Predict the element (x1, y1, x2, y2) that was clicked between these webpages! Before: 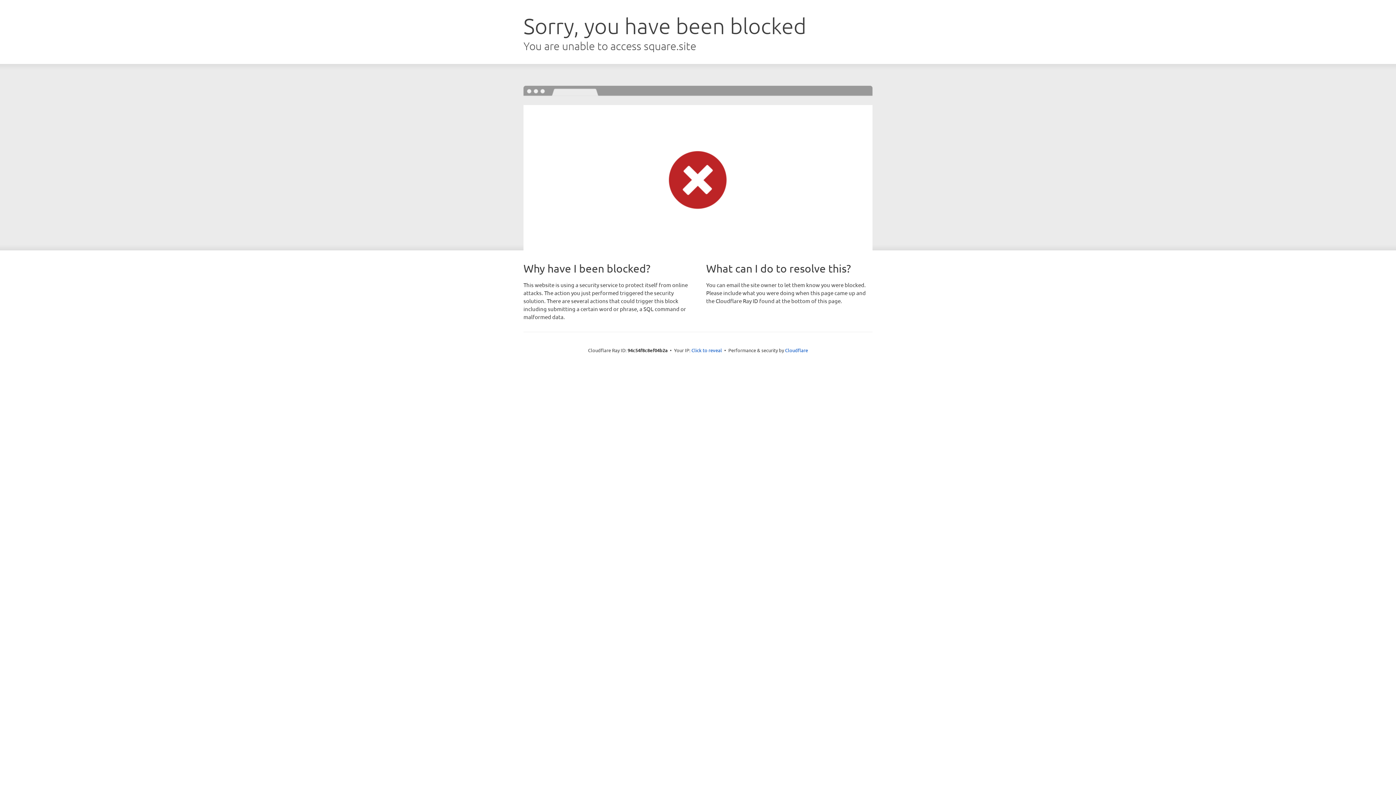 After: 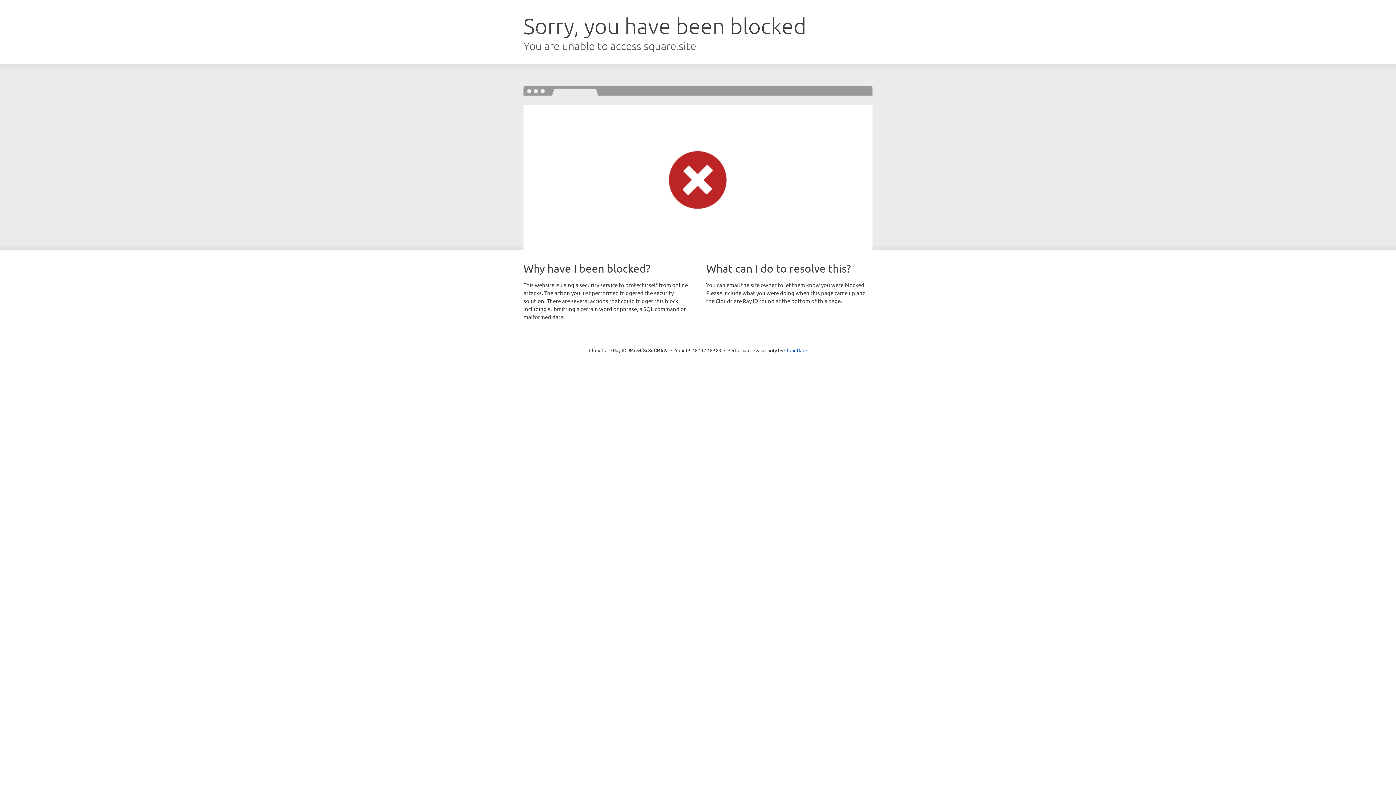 Action: bbox: (691, 346, 722, 353) label: Click to reveal